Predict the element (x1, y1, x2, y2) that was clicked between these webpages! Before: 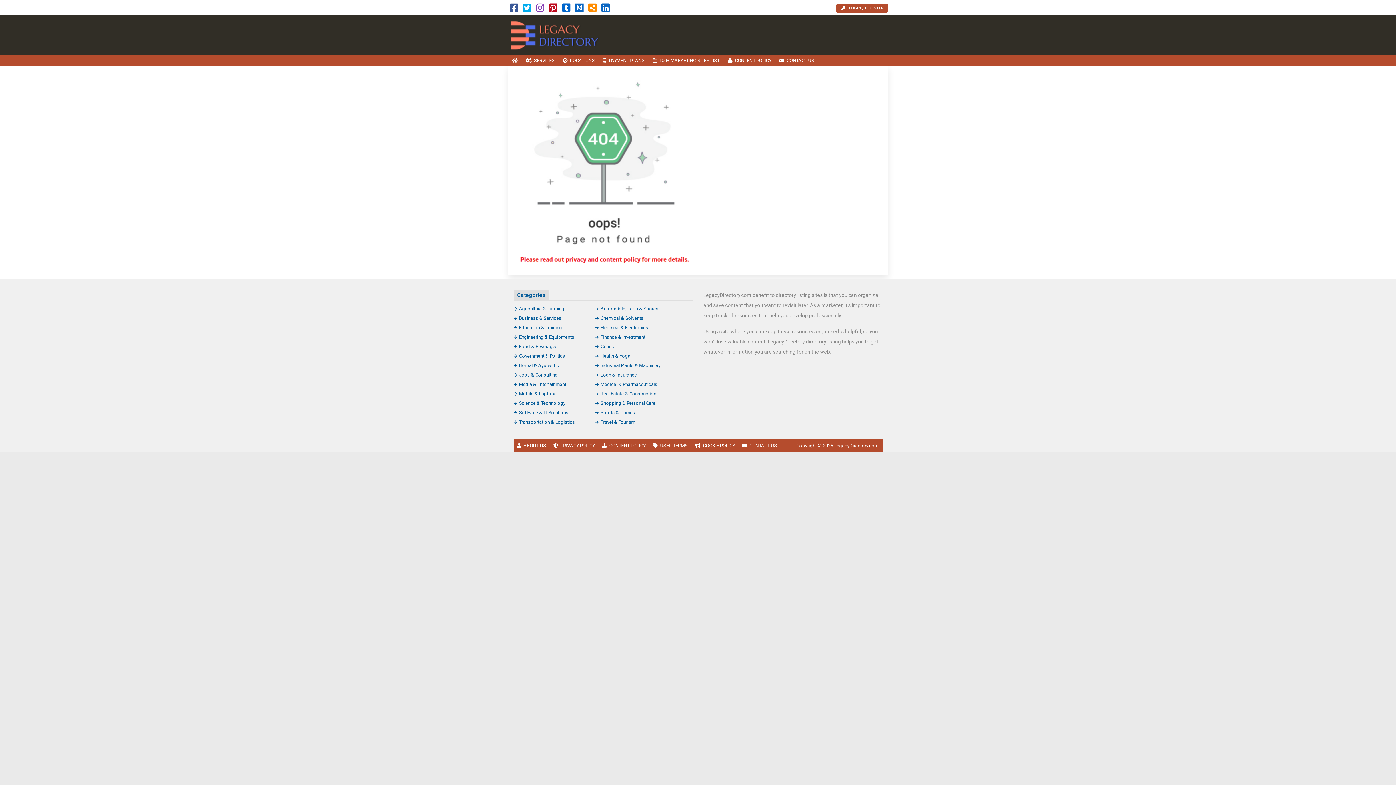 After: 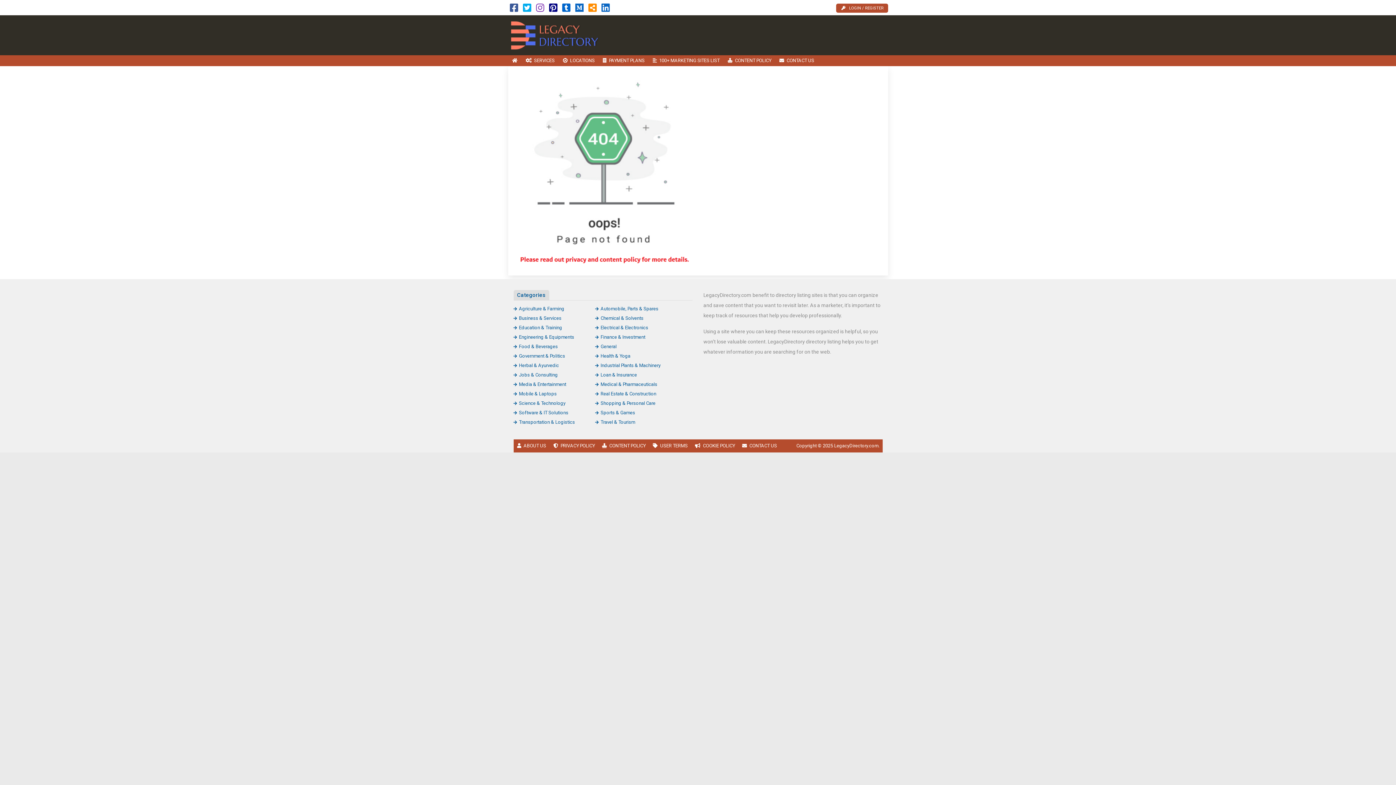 Action: bbox: (549, 6, 557, 12)